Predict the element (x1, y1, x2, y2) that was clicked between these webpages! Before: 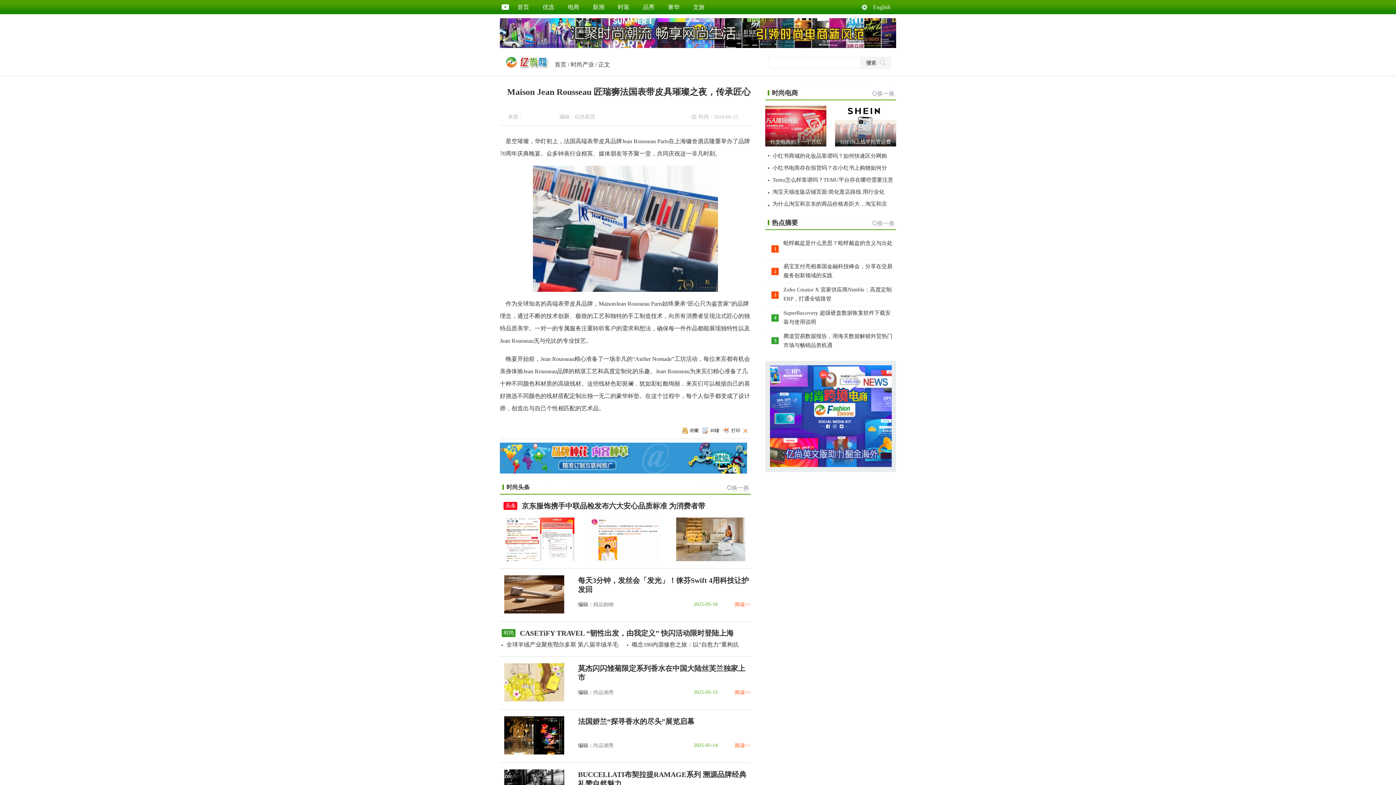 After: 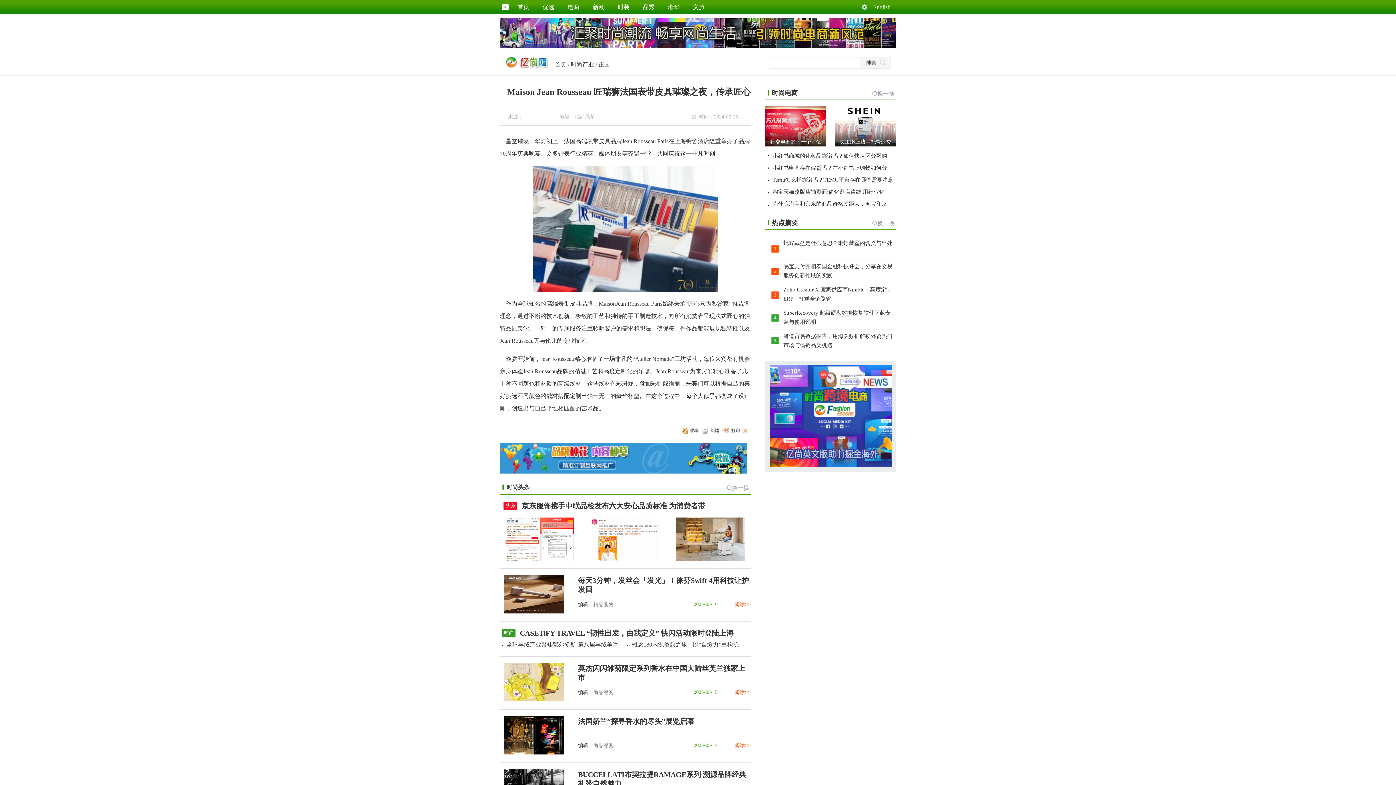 Action: bbox: (734, 742, 750, 749) label: 阅读>>